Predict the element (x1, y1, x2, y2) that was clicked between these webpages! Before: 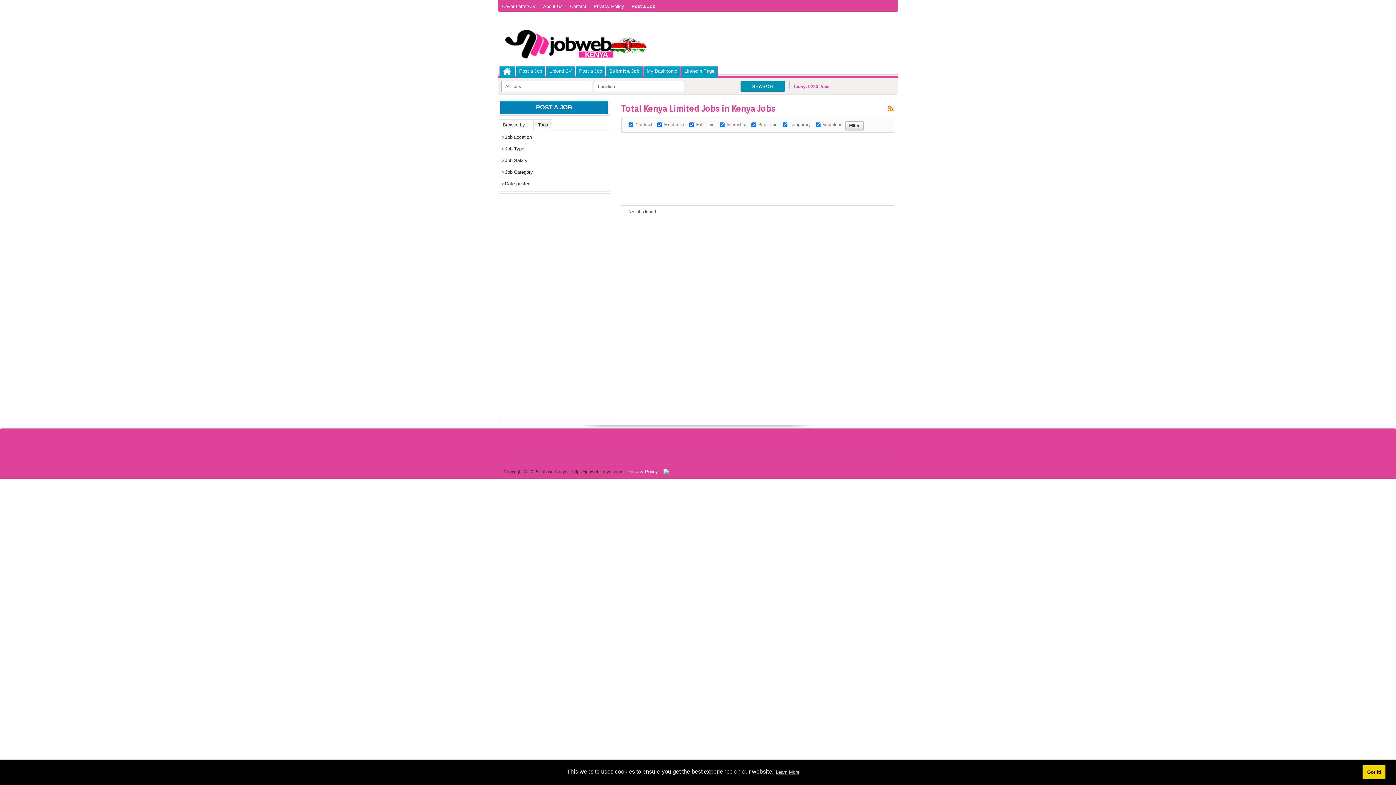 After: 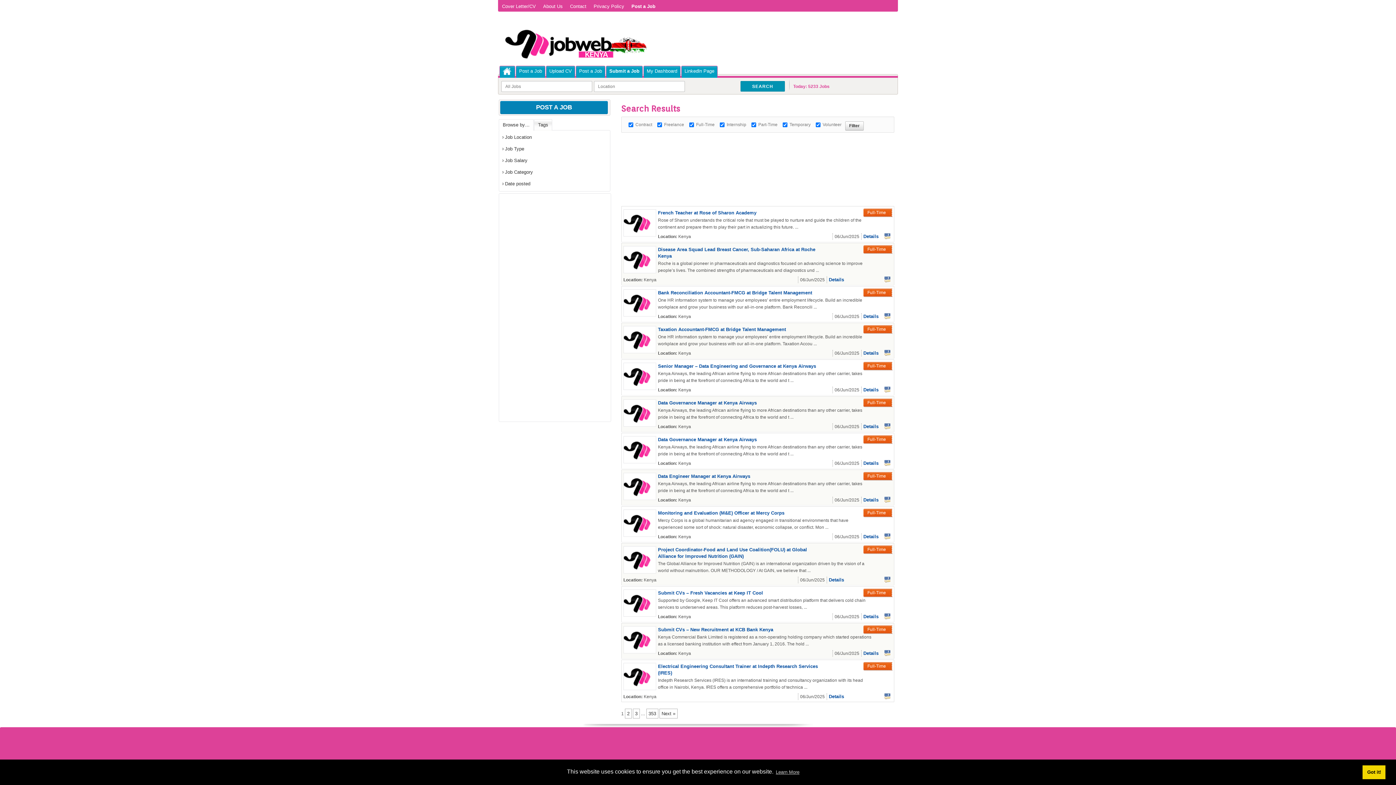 Action: label: SEARCH bbox: (740, 81, 785, 91)